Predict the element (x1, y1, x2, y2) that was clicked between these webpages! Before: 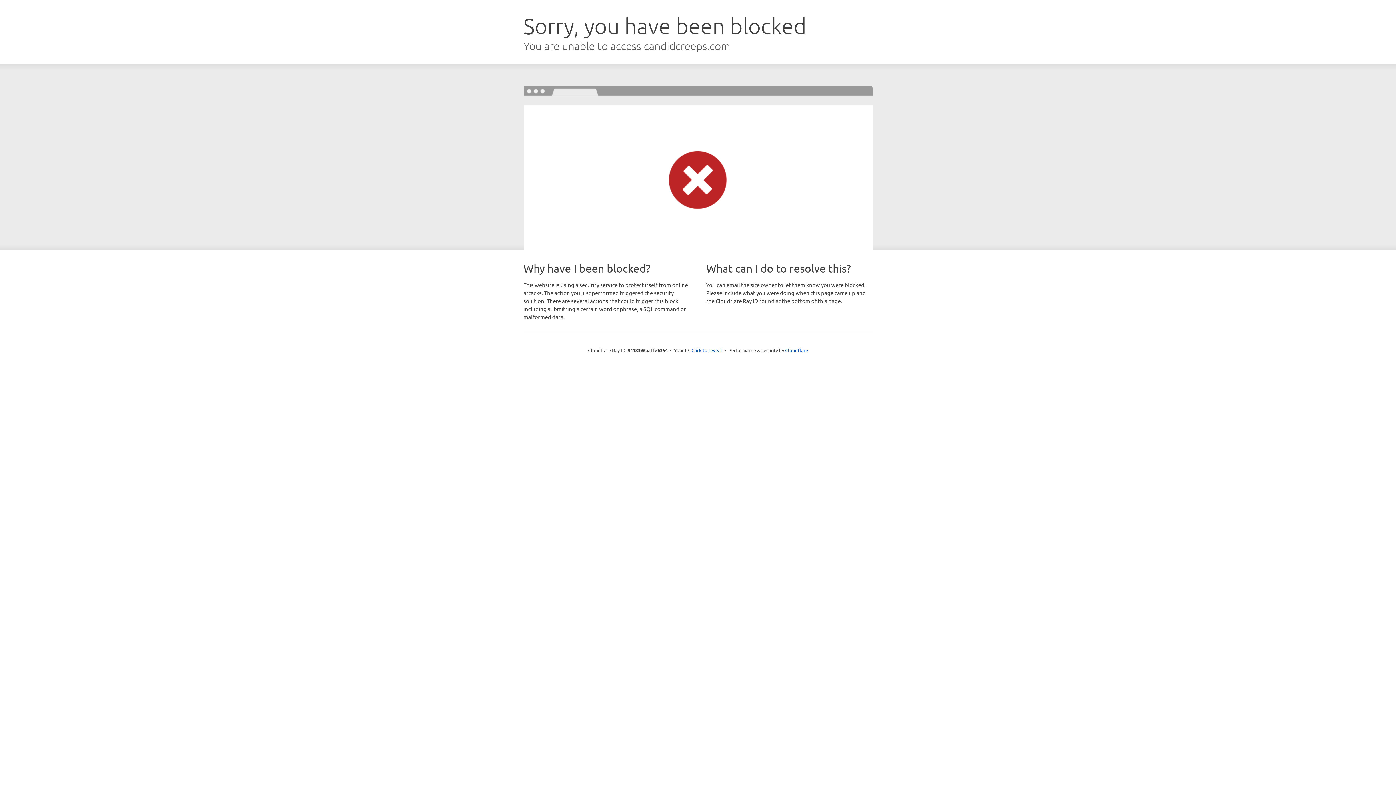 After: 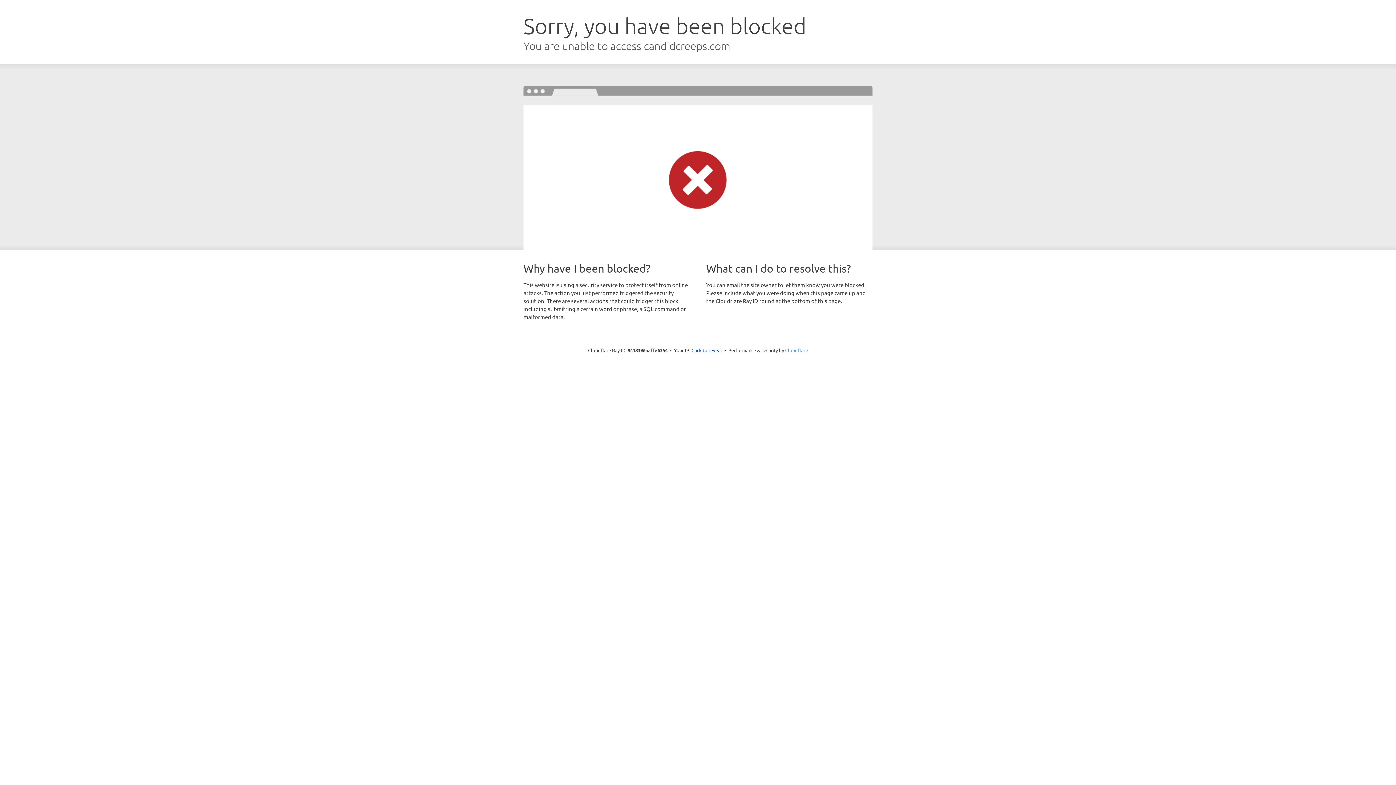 Action: bbox: (785, 347, 808, 353) label: Cloudflare